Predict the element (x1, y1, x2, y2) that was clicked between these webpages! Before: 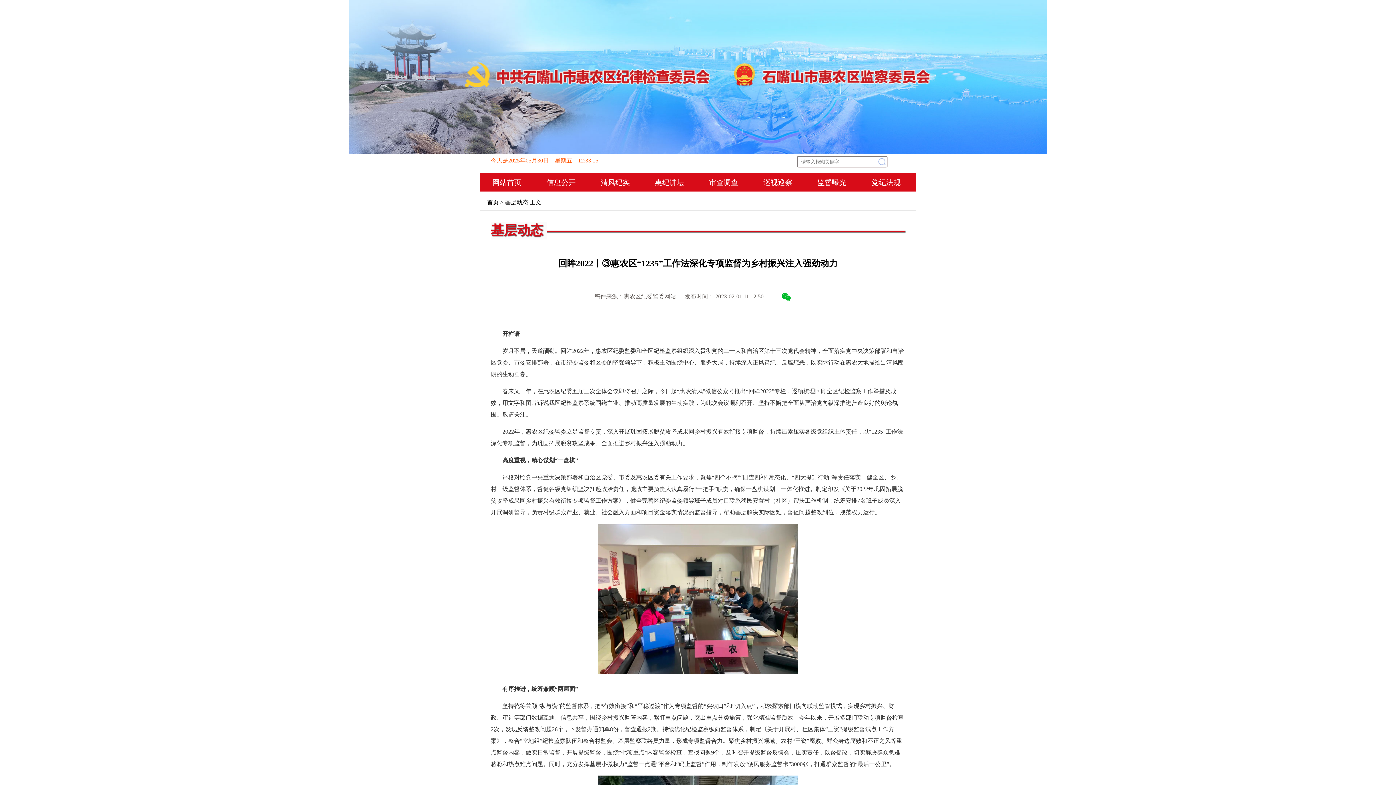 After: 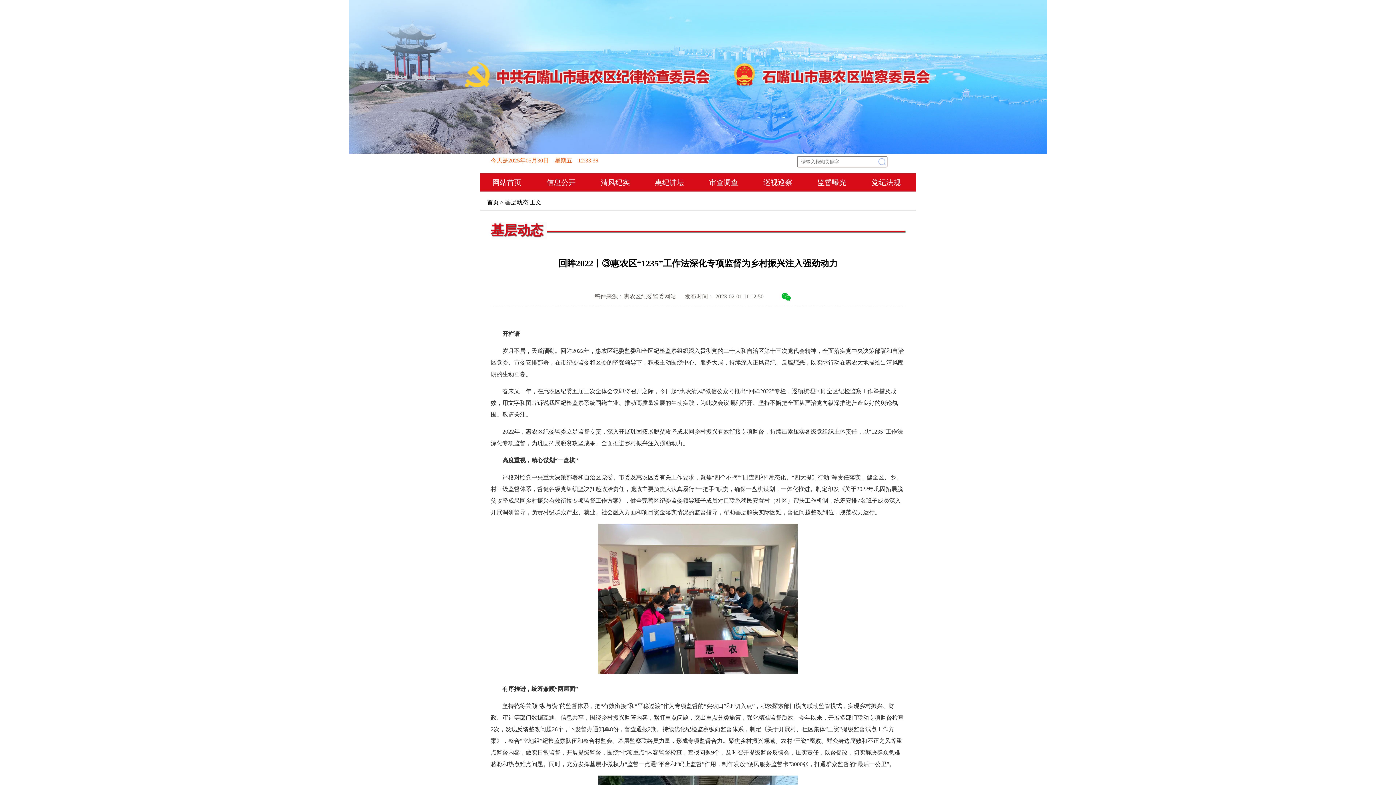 Action: label: 巡视巡察 bbox: (763, 178, 792, 186)